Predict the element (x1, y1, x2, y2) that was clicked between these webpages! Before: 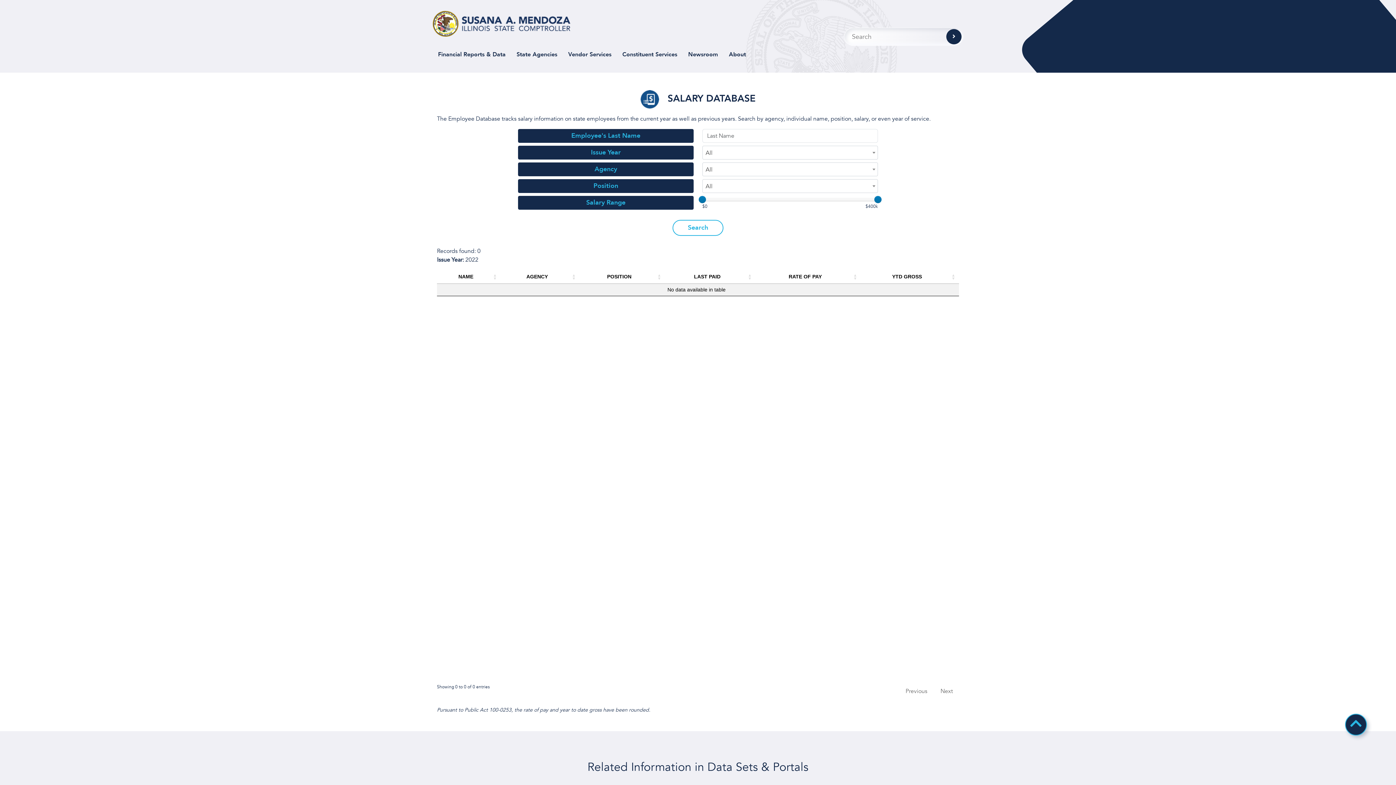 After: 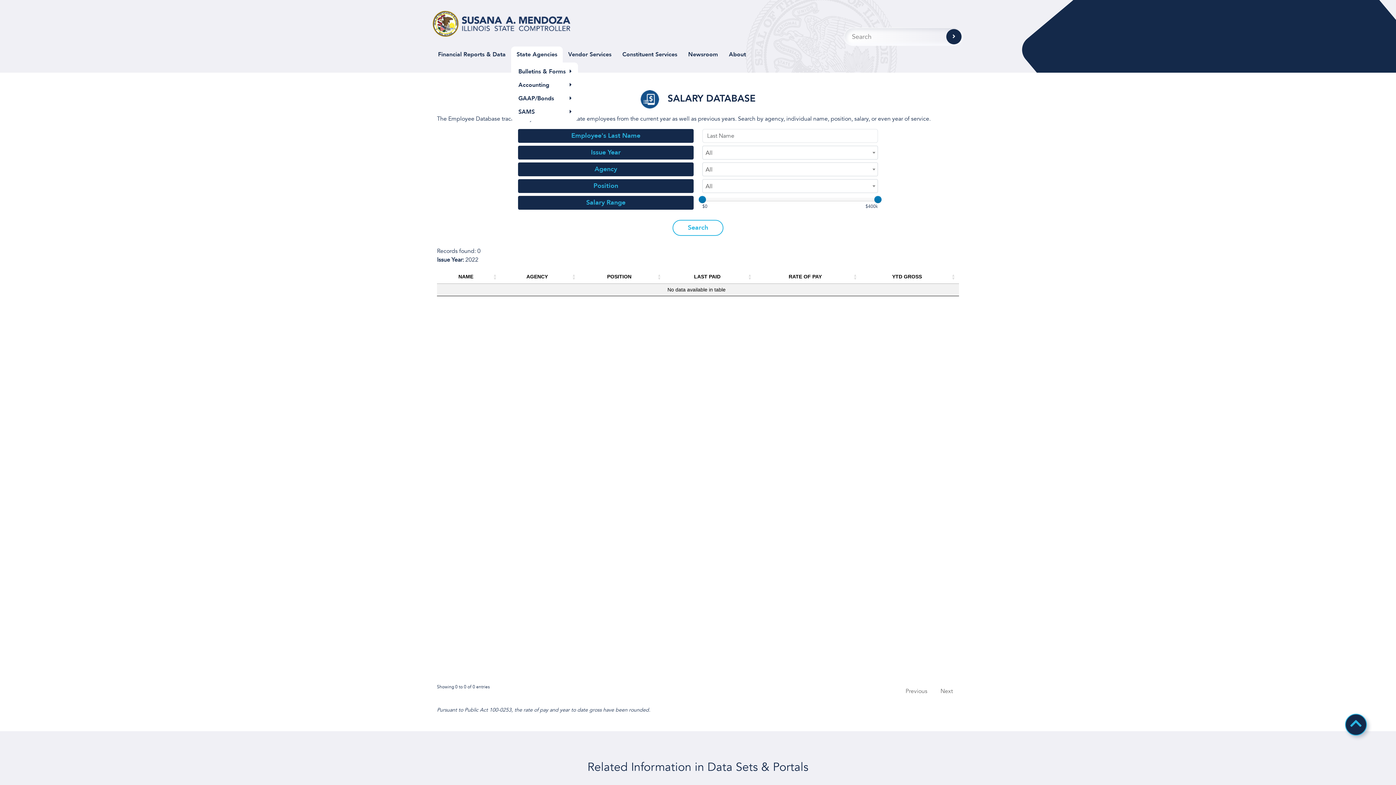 Action: bbox: (511, 46, 562, 62) label: State Agencies